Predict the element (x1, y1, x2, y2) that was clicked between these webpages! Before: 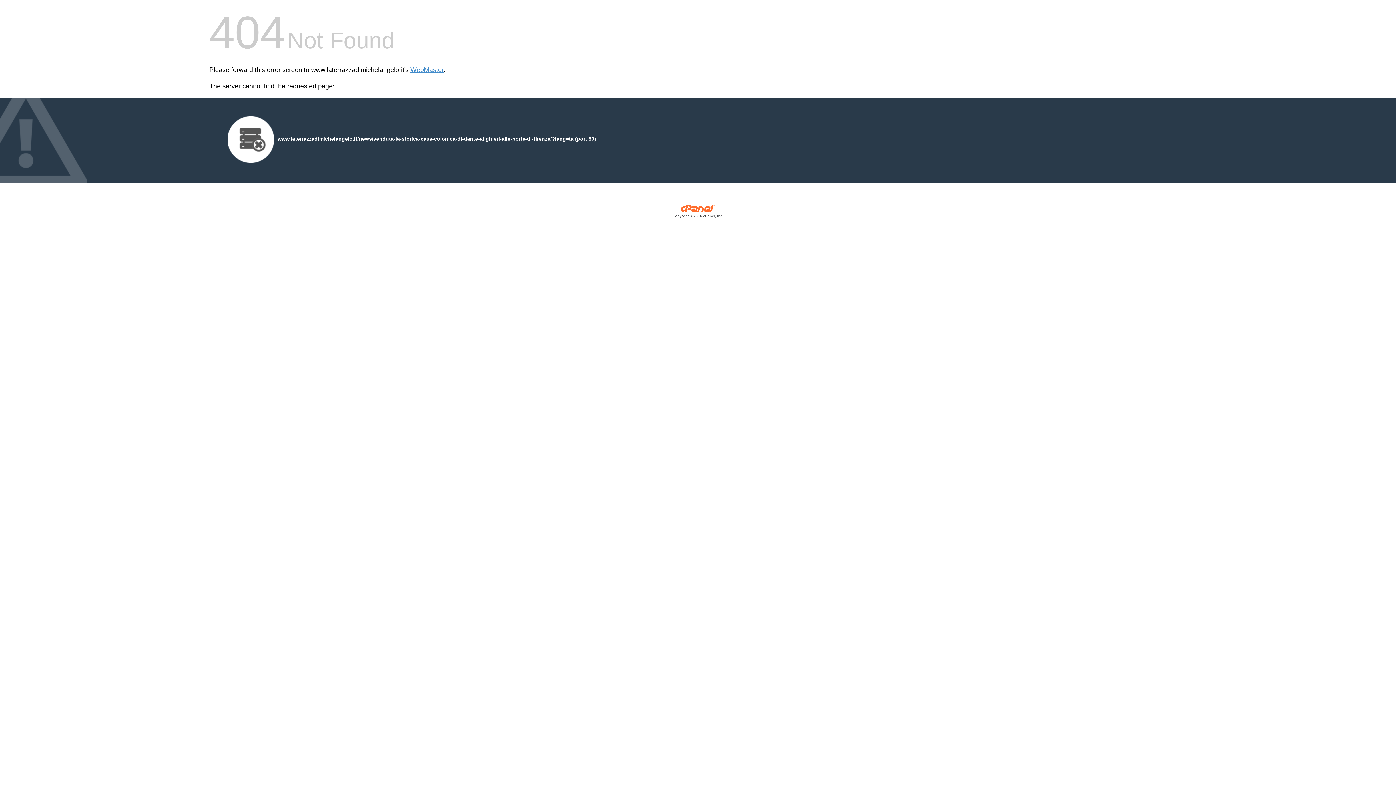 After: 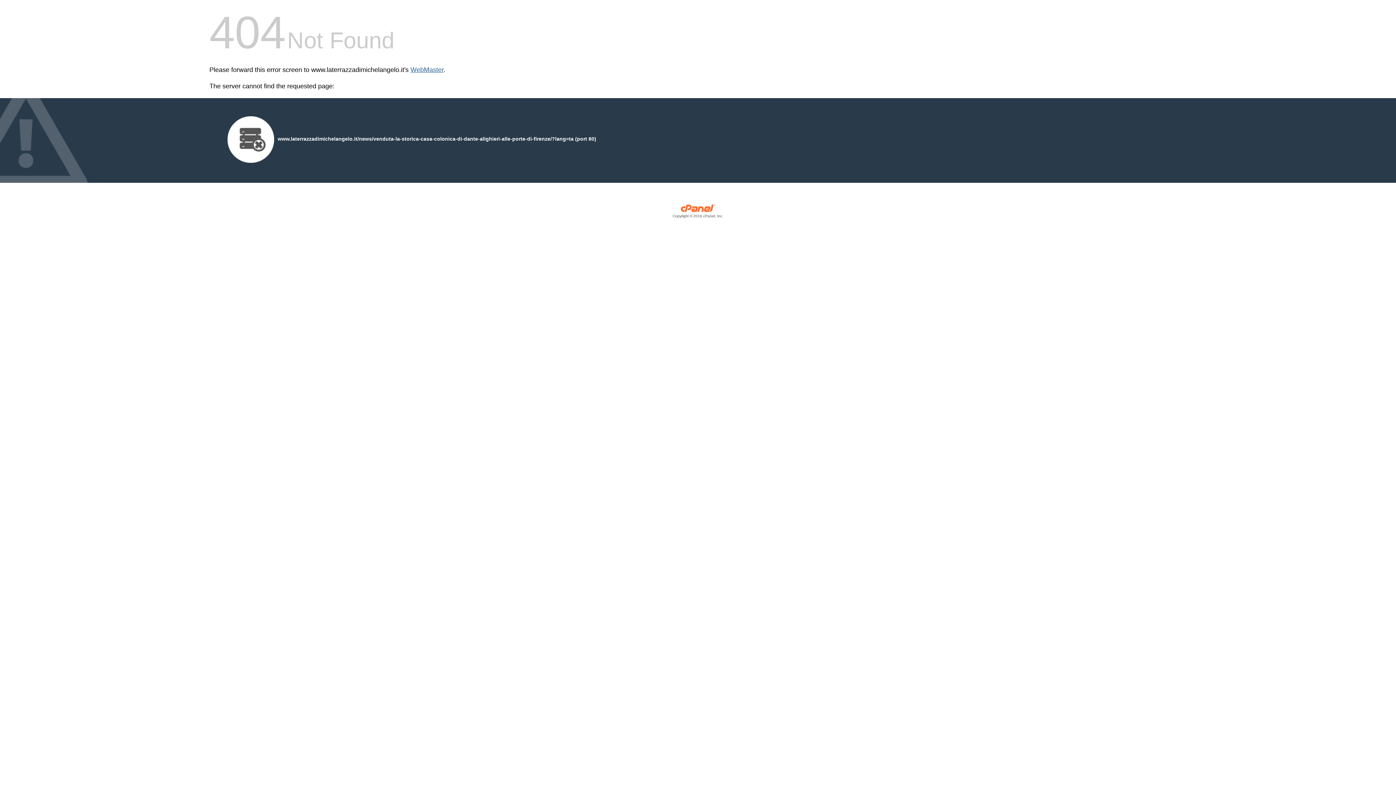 Action: label: WebMaster bbox: (410, 66, 443, 73)